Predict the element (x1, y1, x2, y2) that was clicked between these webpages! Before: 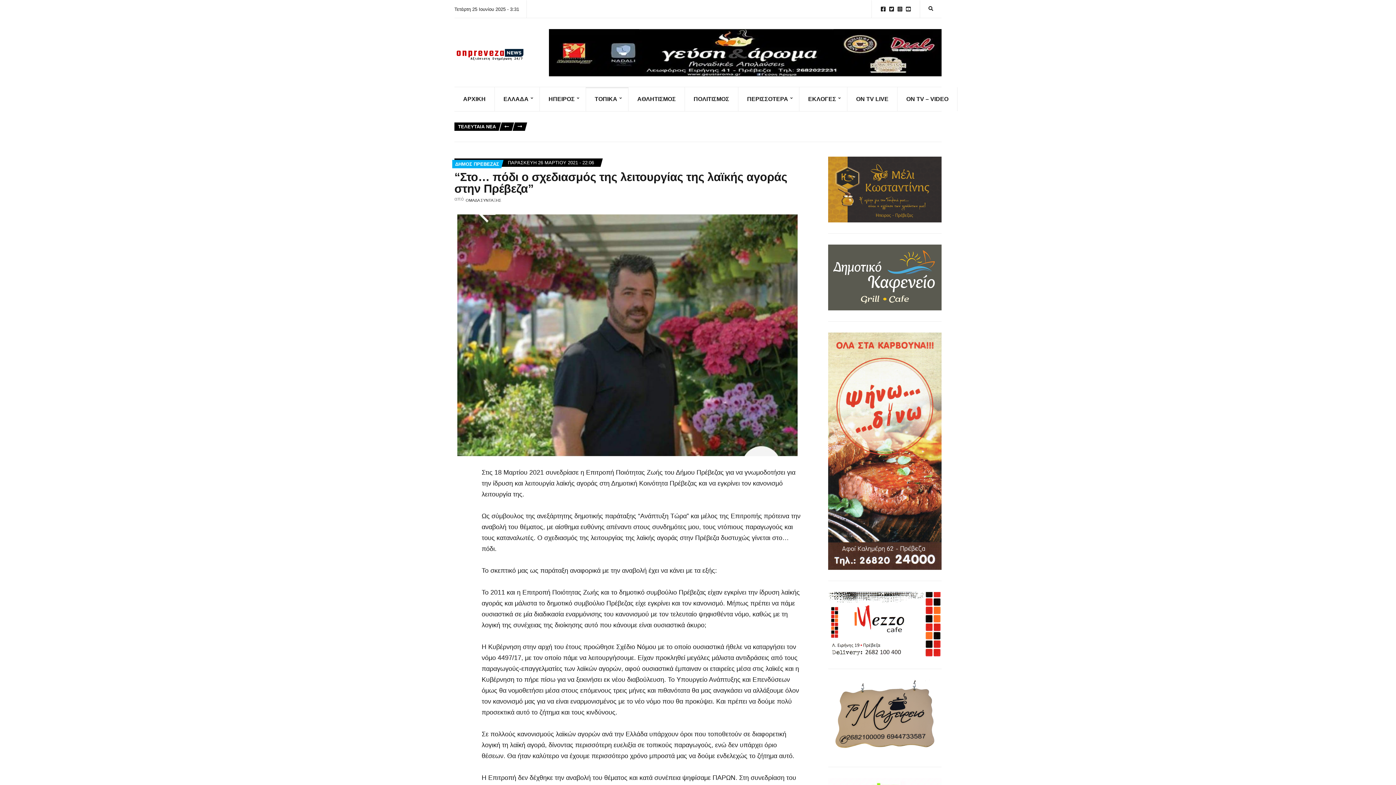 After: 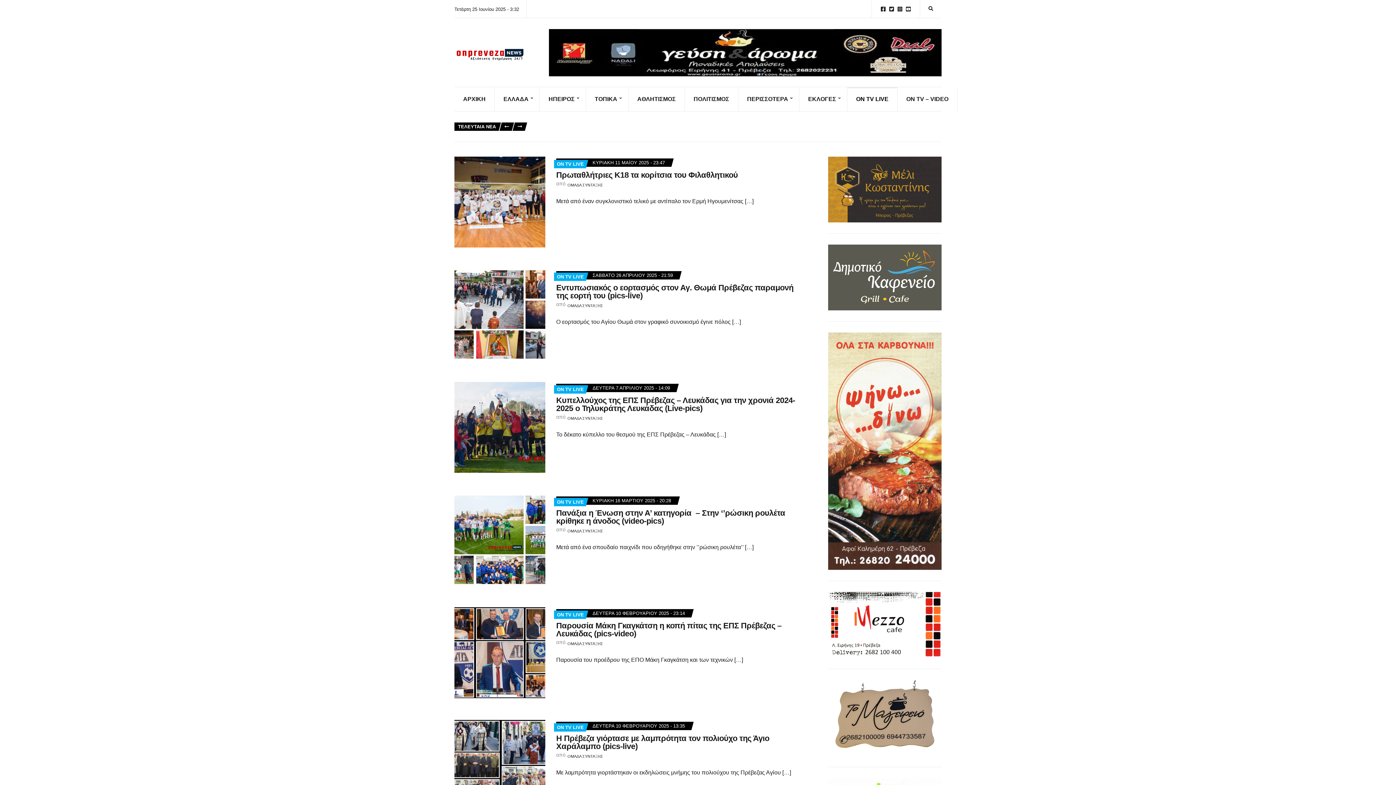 Action: bbox: (847, 87, 897, 111) label: ON TV LIVE